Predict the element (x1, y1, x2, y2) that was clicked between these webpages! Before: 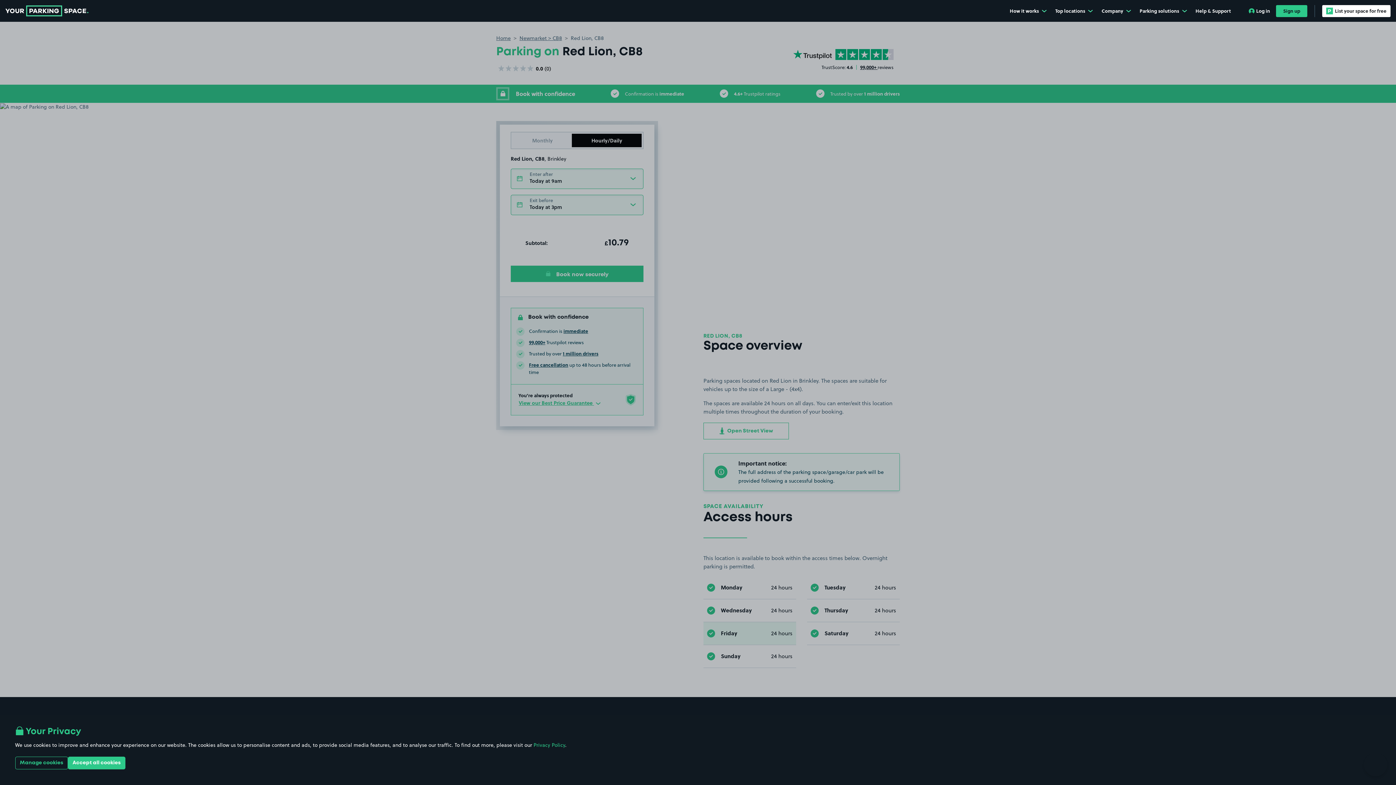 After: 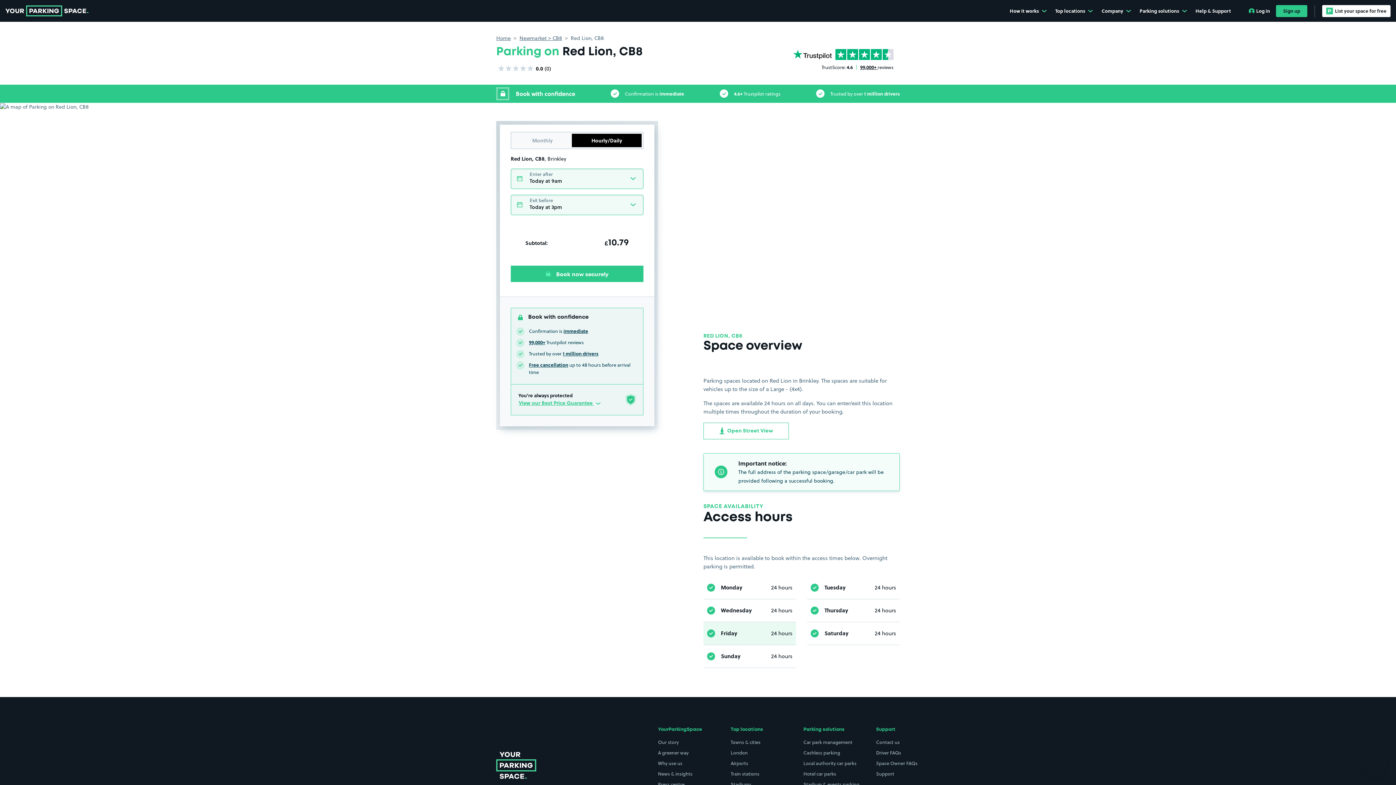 Action: label: Accept all cookies bbox: (67, 757, 125, 769)